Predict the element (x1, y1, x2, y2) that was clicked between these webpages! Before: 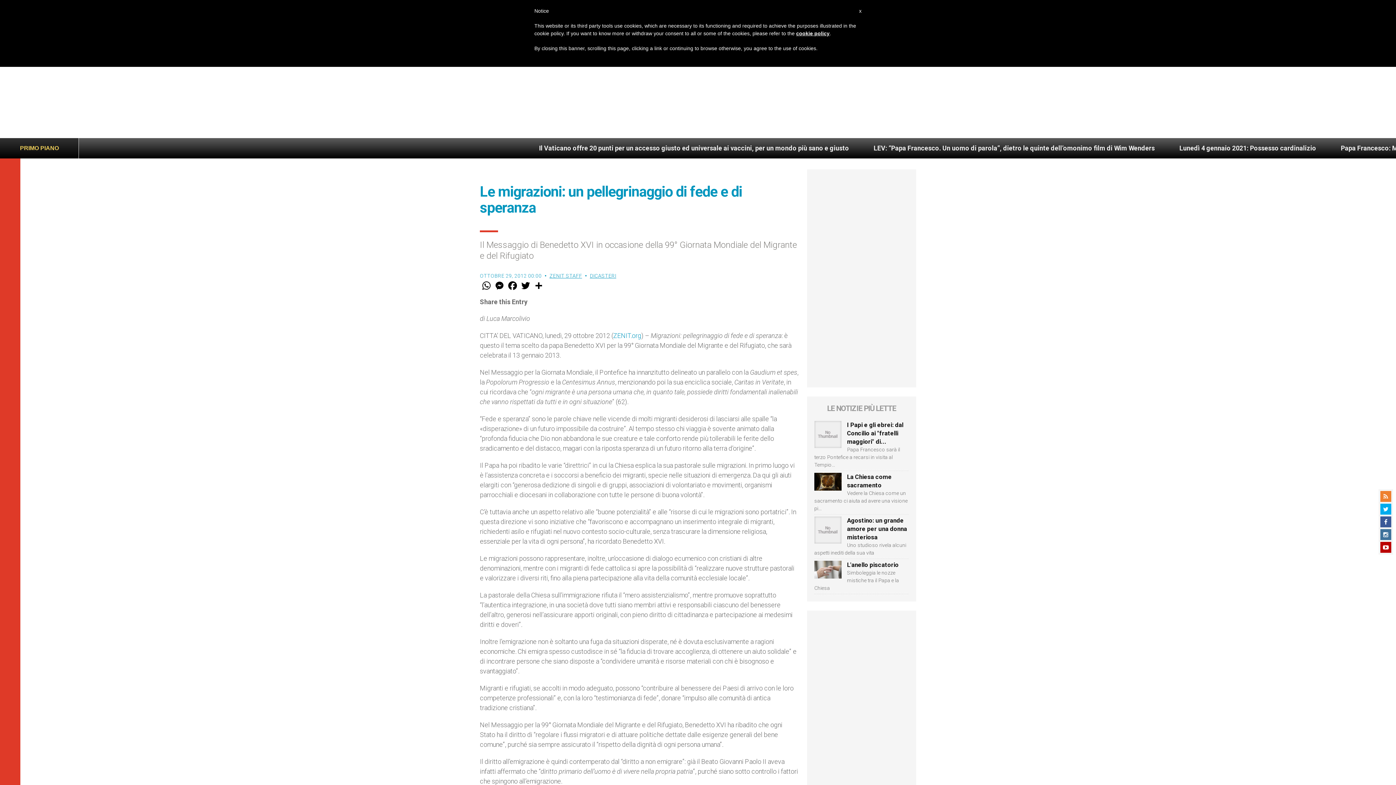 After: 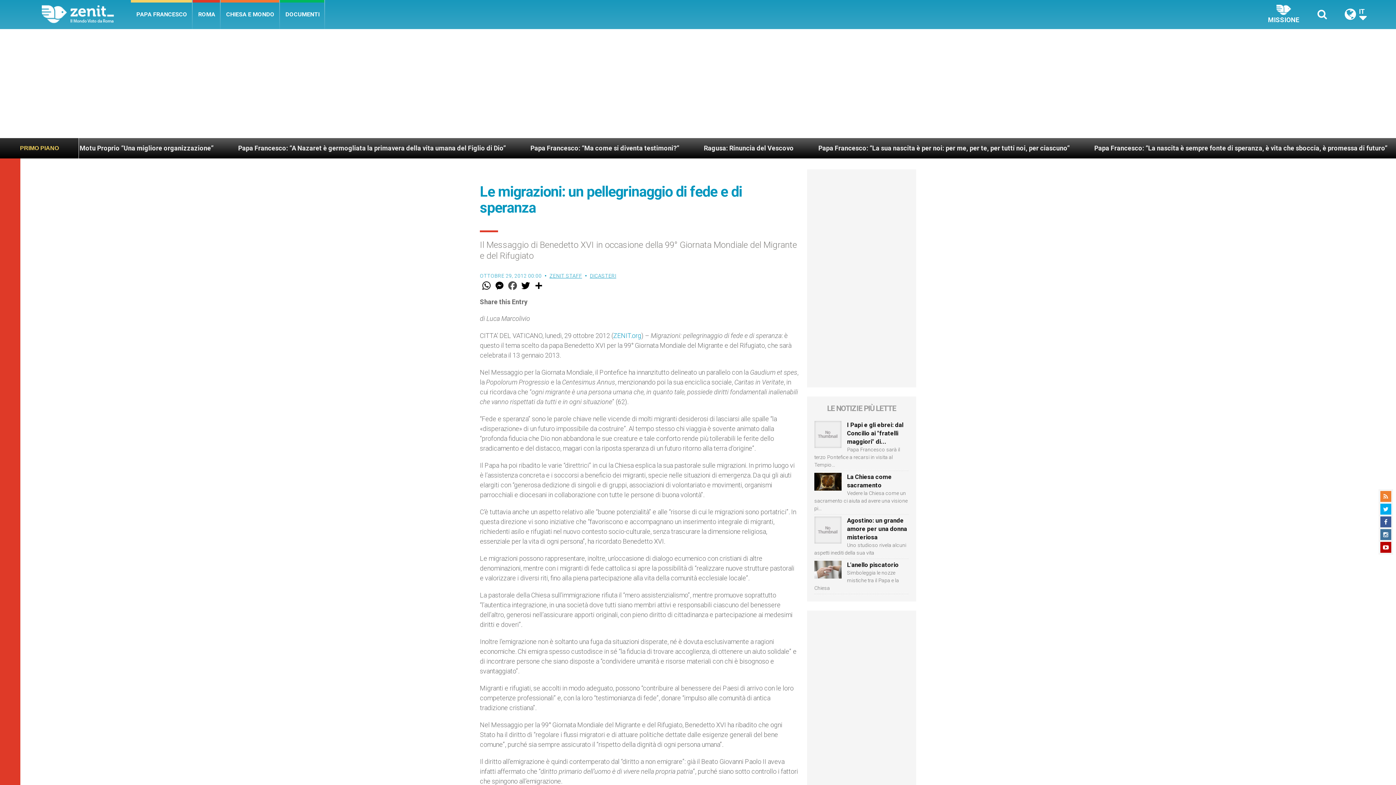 Action: label: Facebook bbox: (506, 280, 519, 291)